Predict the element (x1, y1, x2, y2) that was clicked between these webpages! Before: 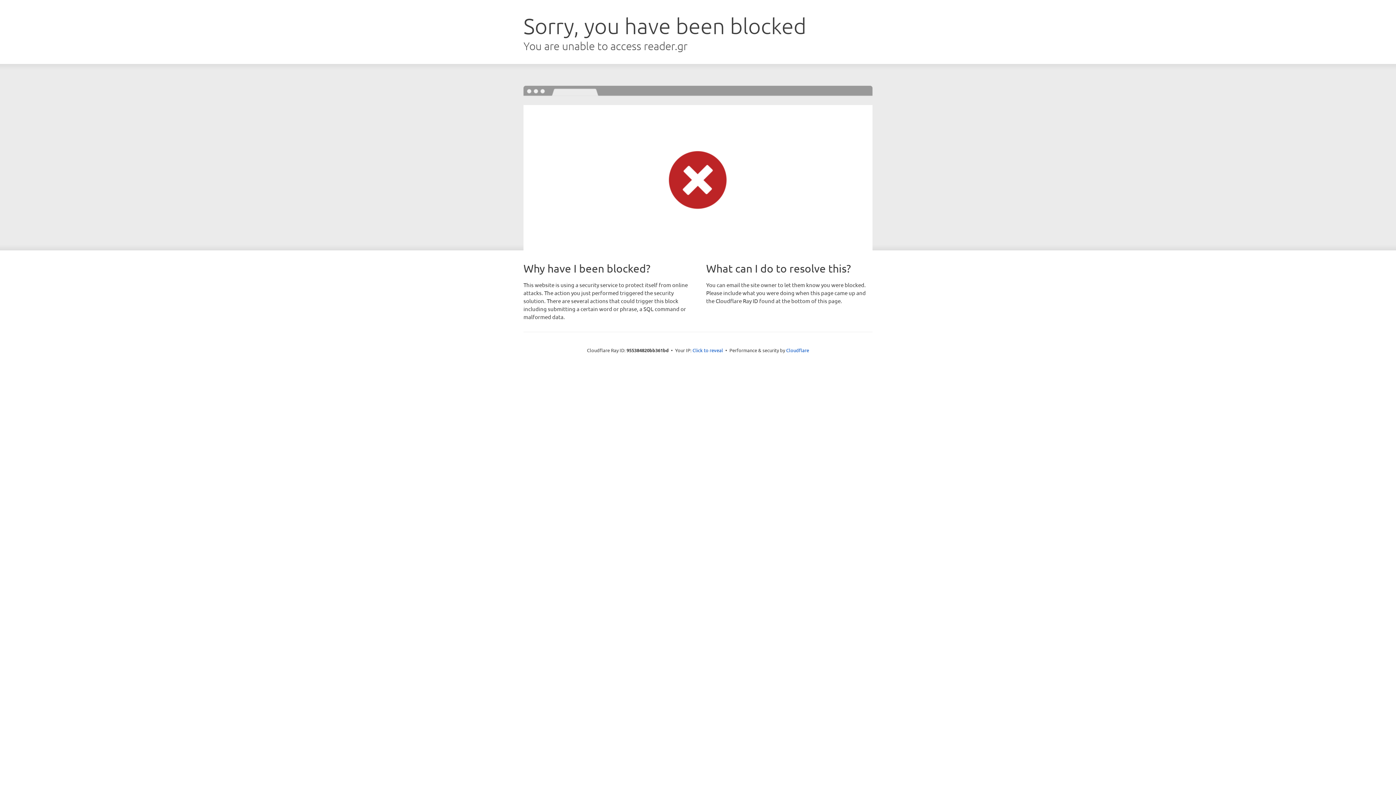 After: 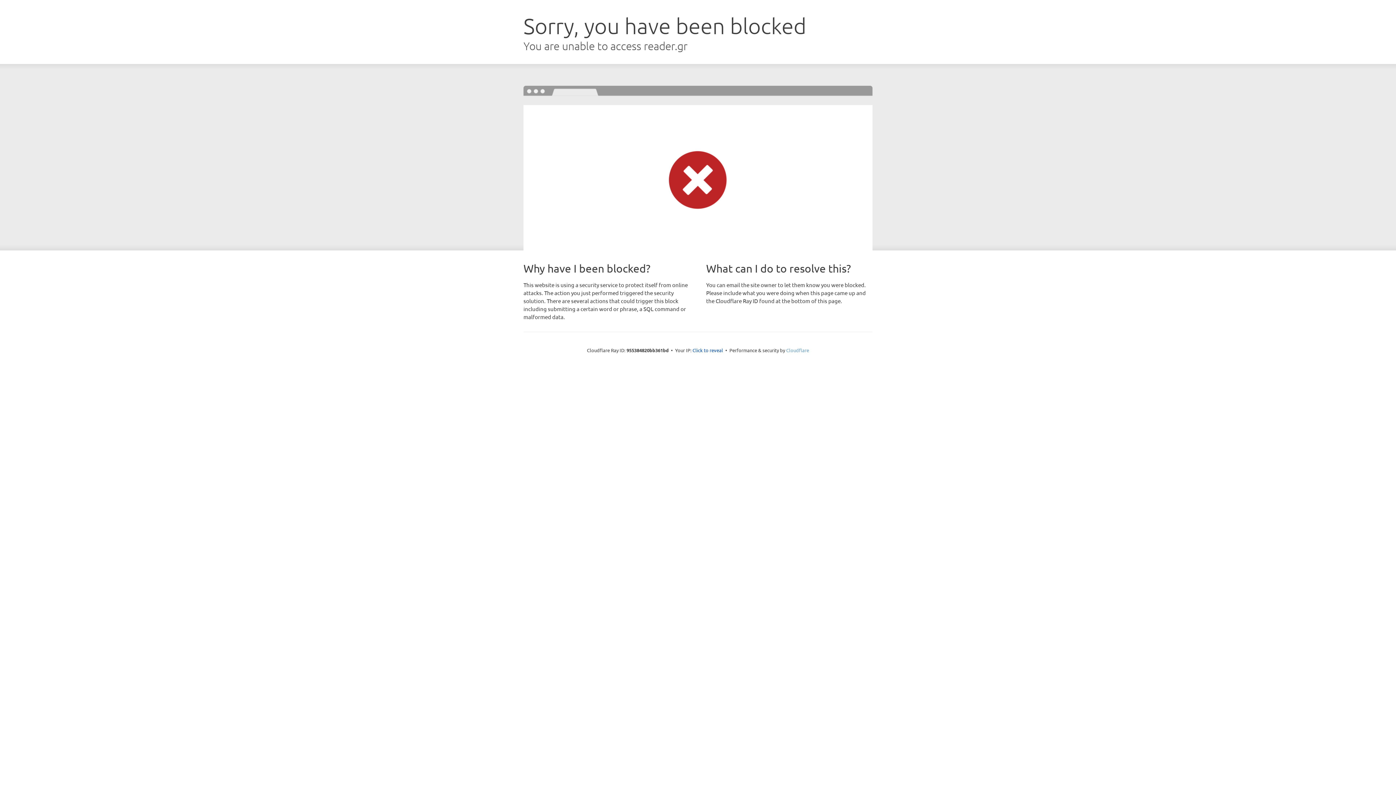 Action: label: Cloudflare bbox: (786, 347, 809, 353)